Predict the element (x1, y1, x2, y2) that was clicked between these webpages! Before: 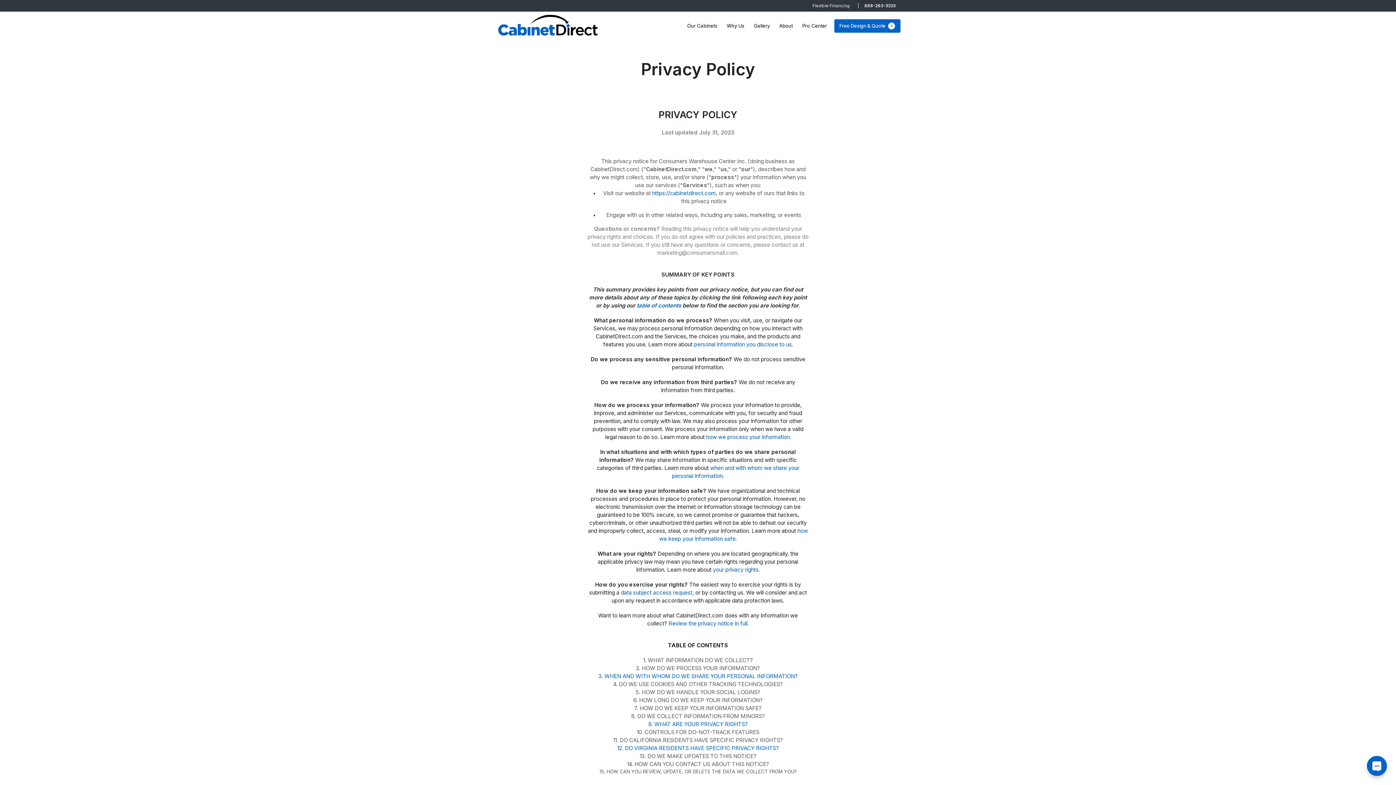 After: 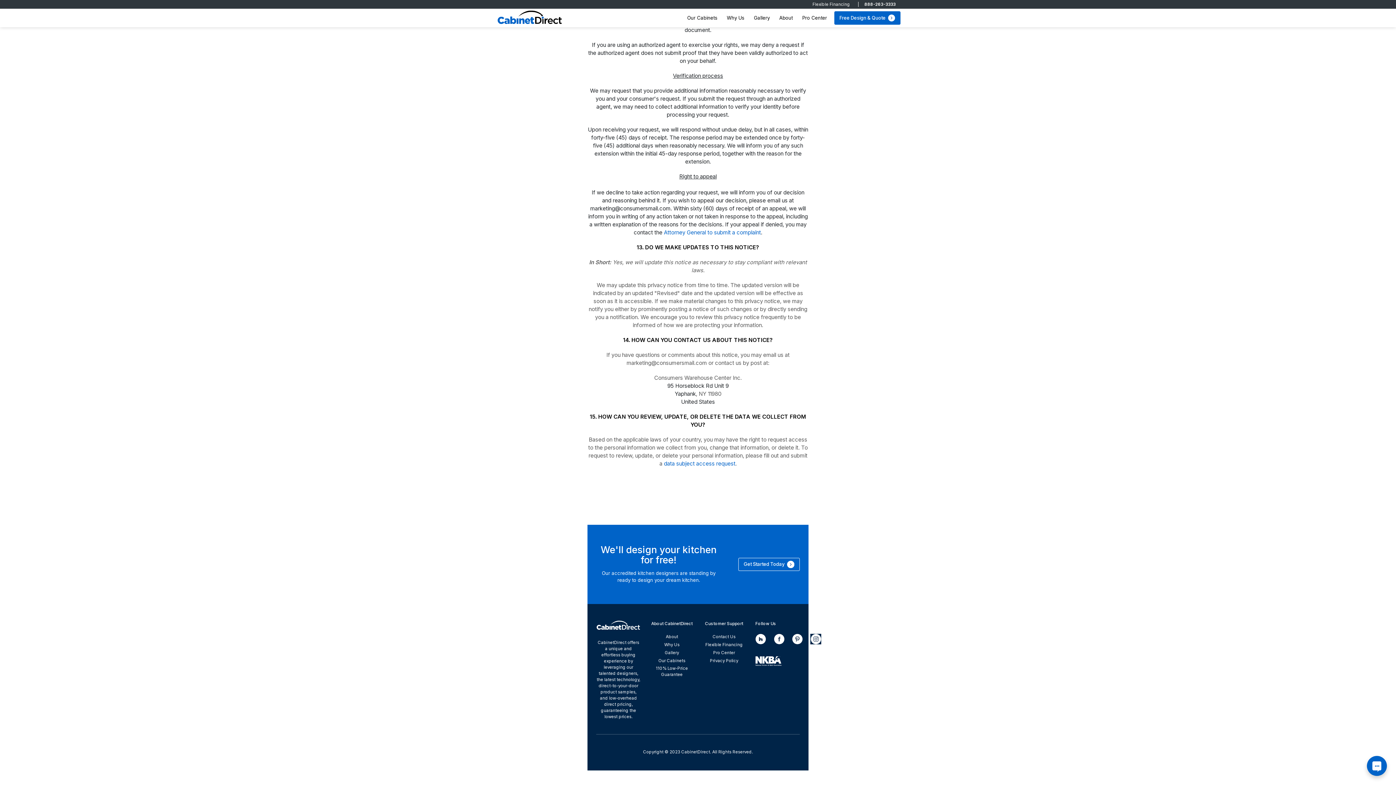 Action: bbox: (639, 753, 756, 760) label: 13. DO WE MAKE UPDATES TO THIS NOTICE?